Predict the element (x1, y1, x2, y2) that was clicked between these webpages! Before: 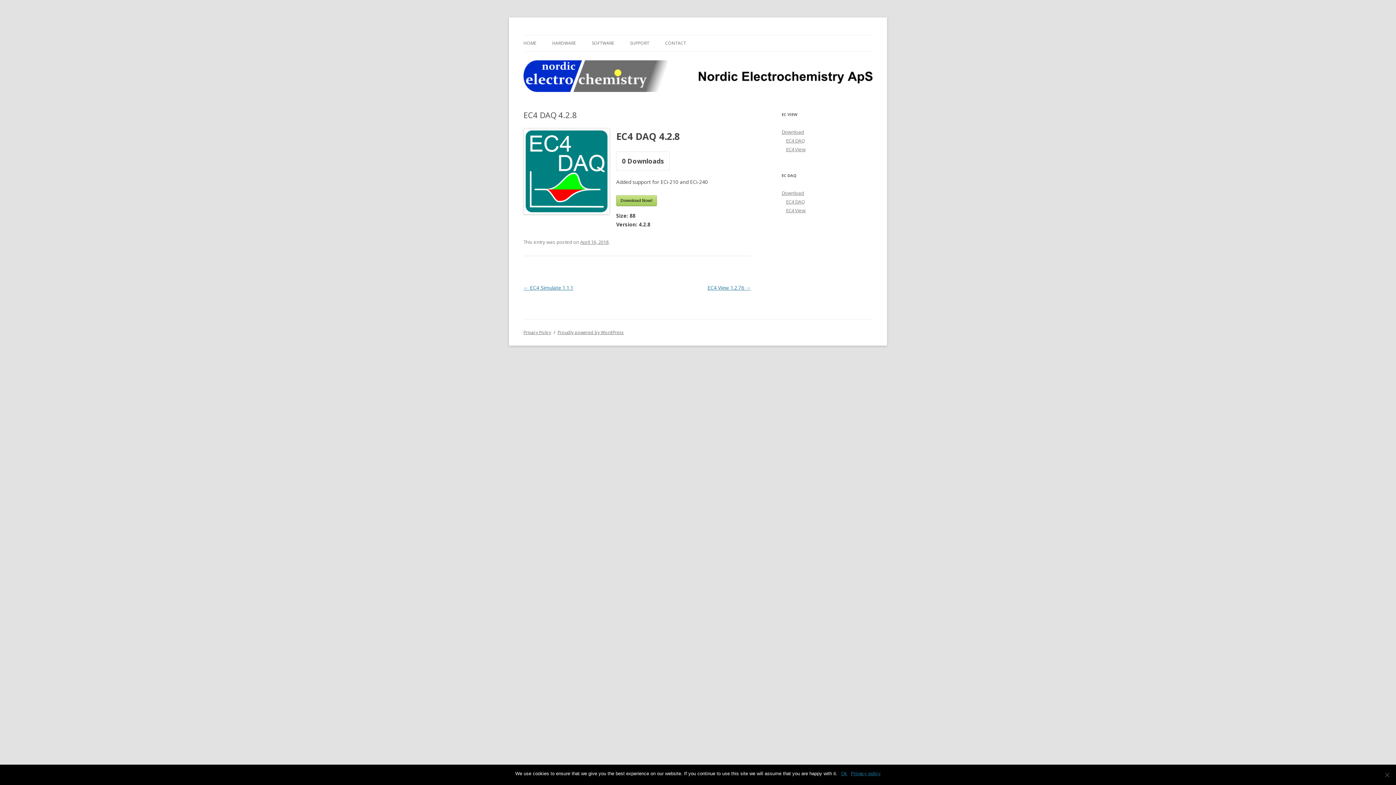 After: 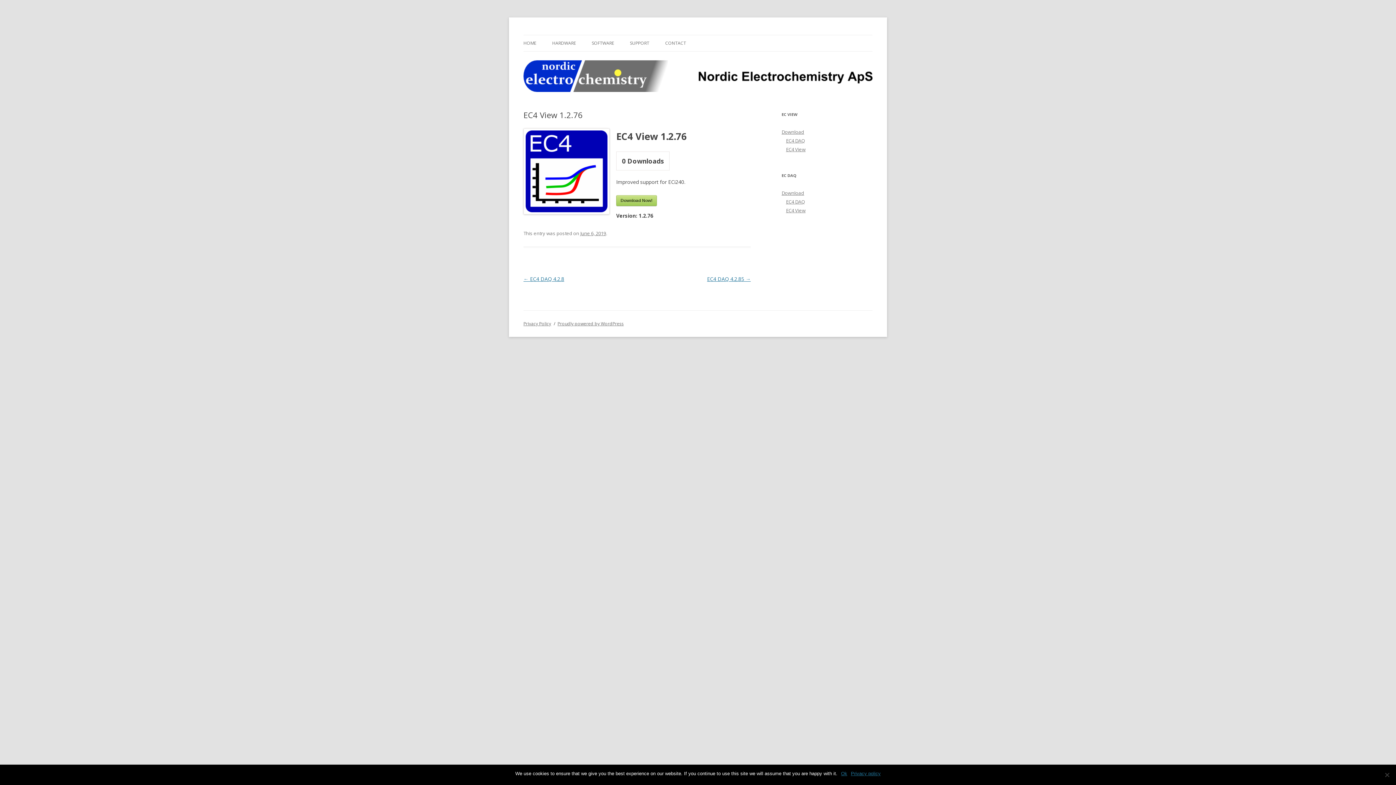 Action: label: EC4 View 1.2.76 → bbox: (707, 284, 750, 291)